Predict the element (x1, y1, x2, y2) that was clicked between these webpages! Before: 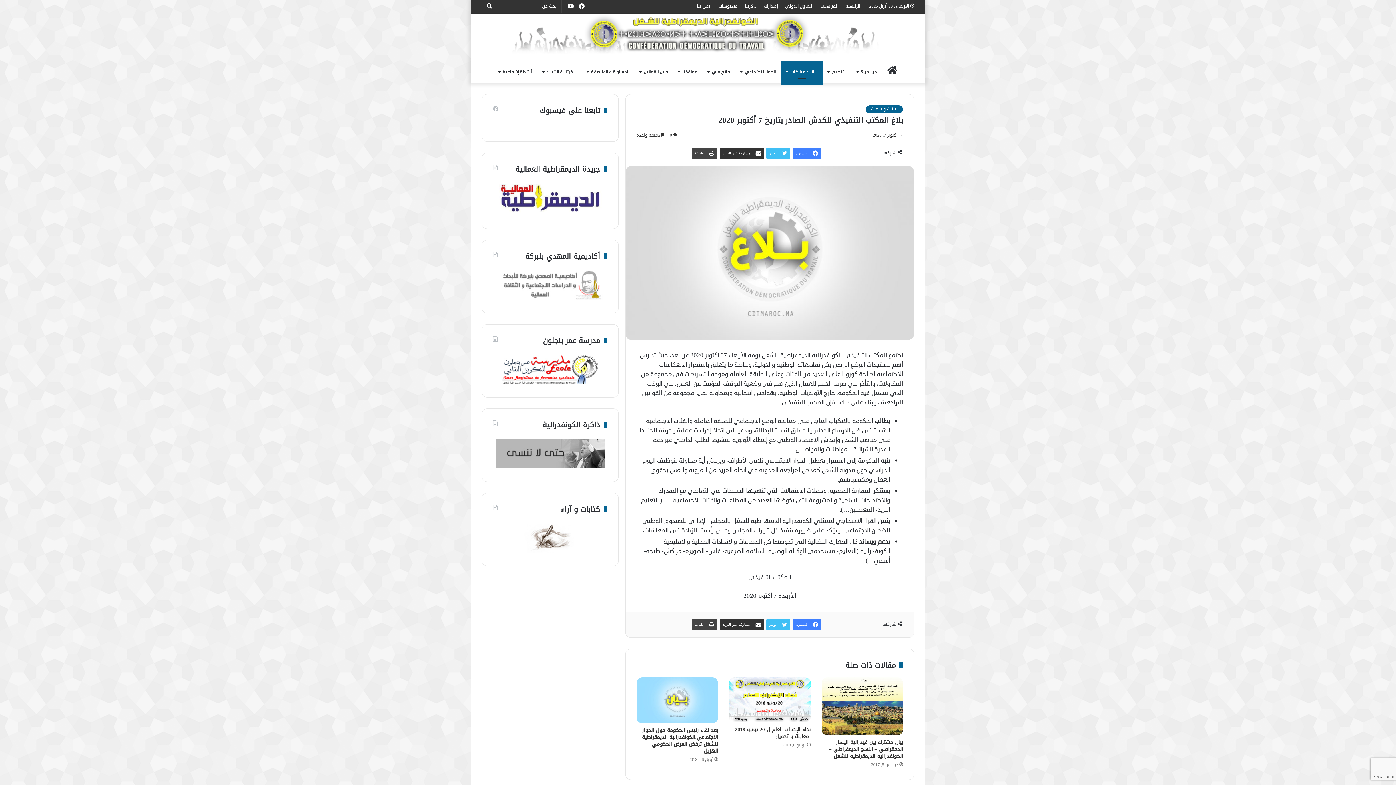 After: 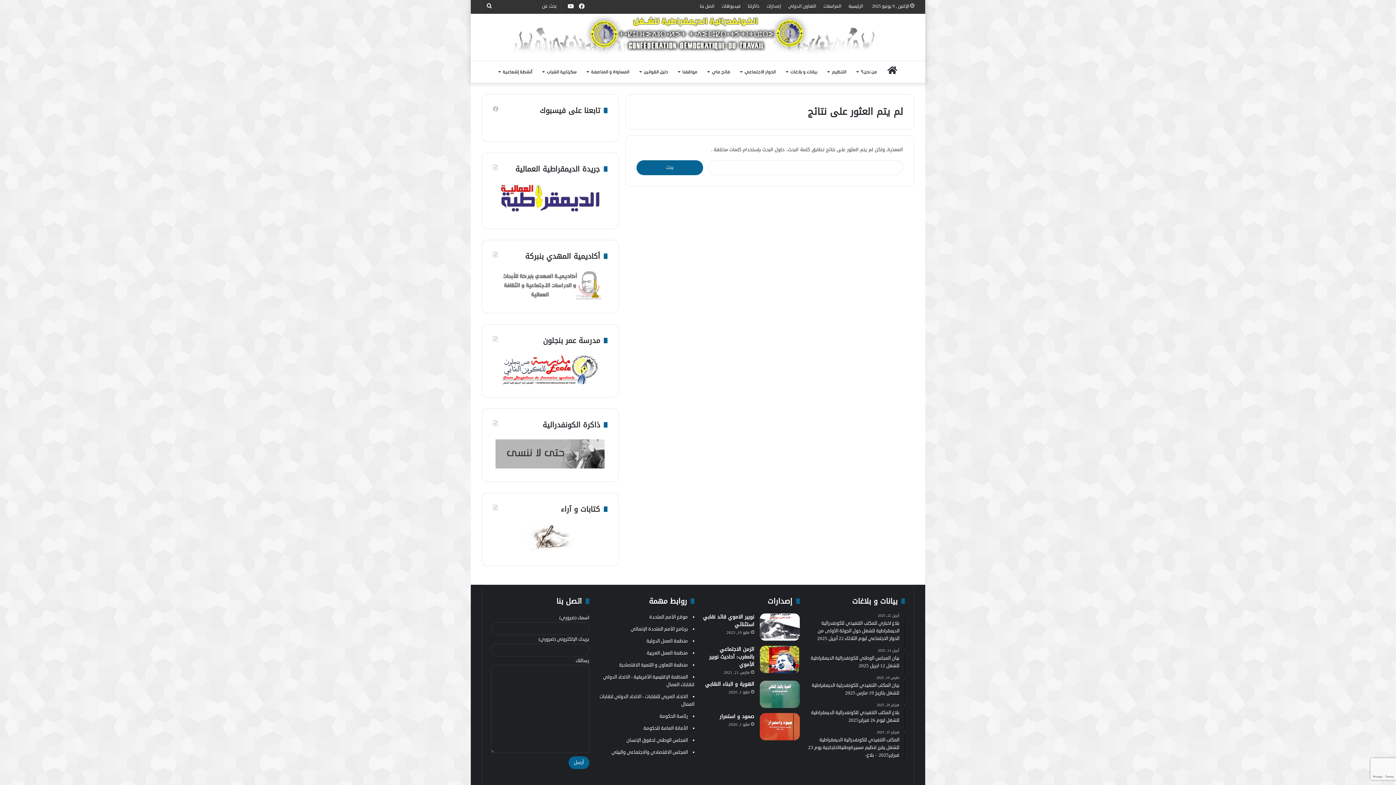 Action: bbox: (482, 0, 496, 12) label: بحث عن